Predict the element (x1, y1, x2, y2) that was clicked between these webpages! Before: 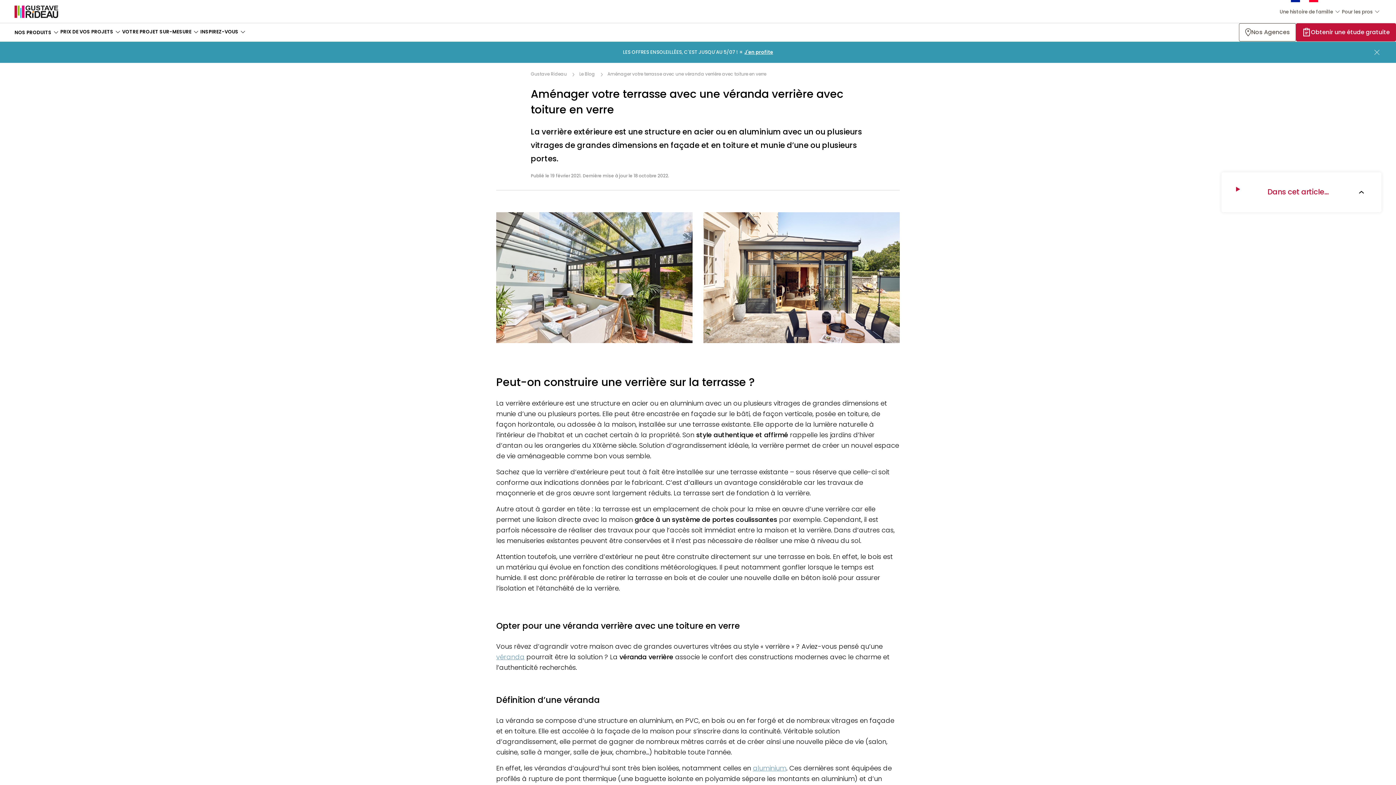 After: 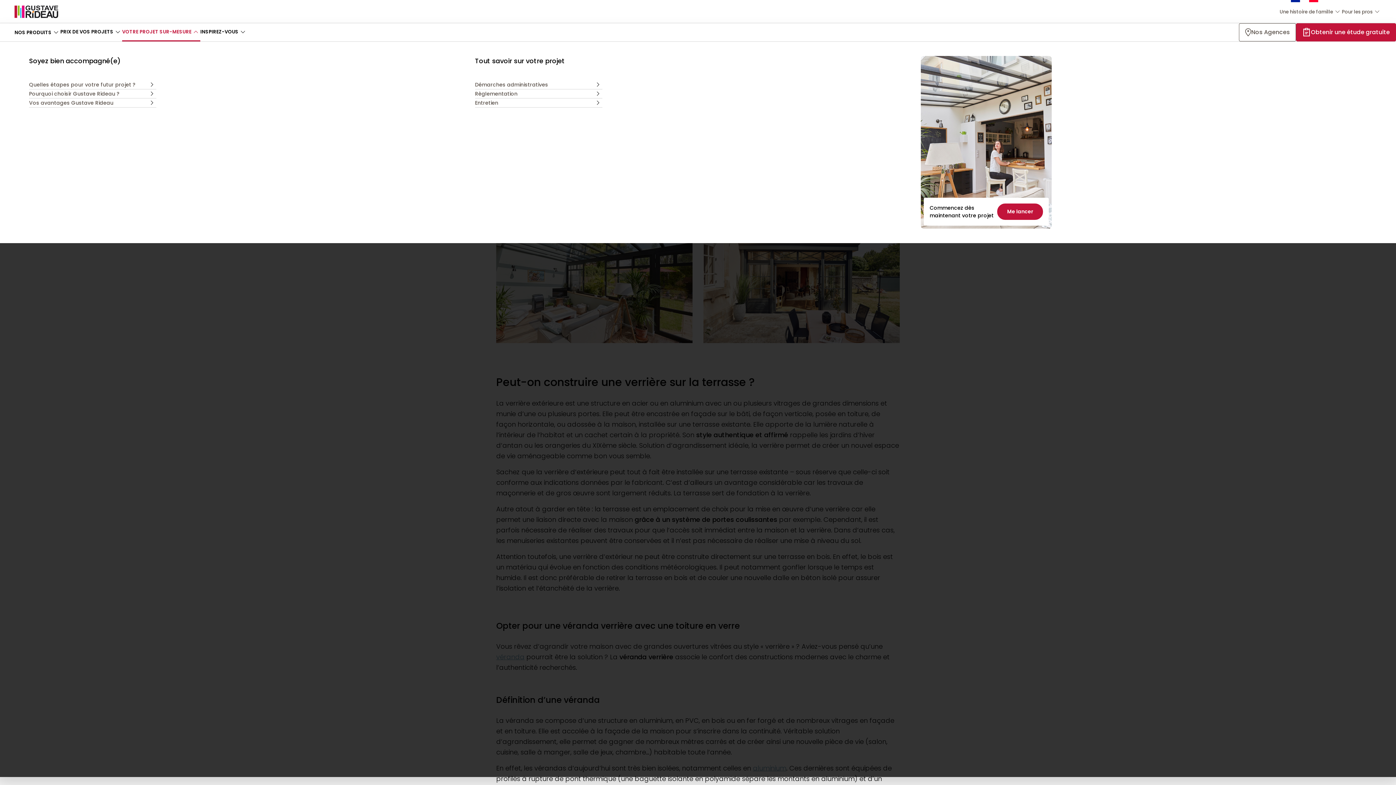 Action: label: VOTRE PROJET SUR-MESURE bbox: (122, 23, 200, 41)